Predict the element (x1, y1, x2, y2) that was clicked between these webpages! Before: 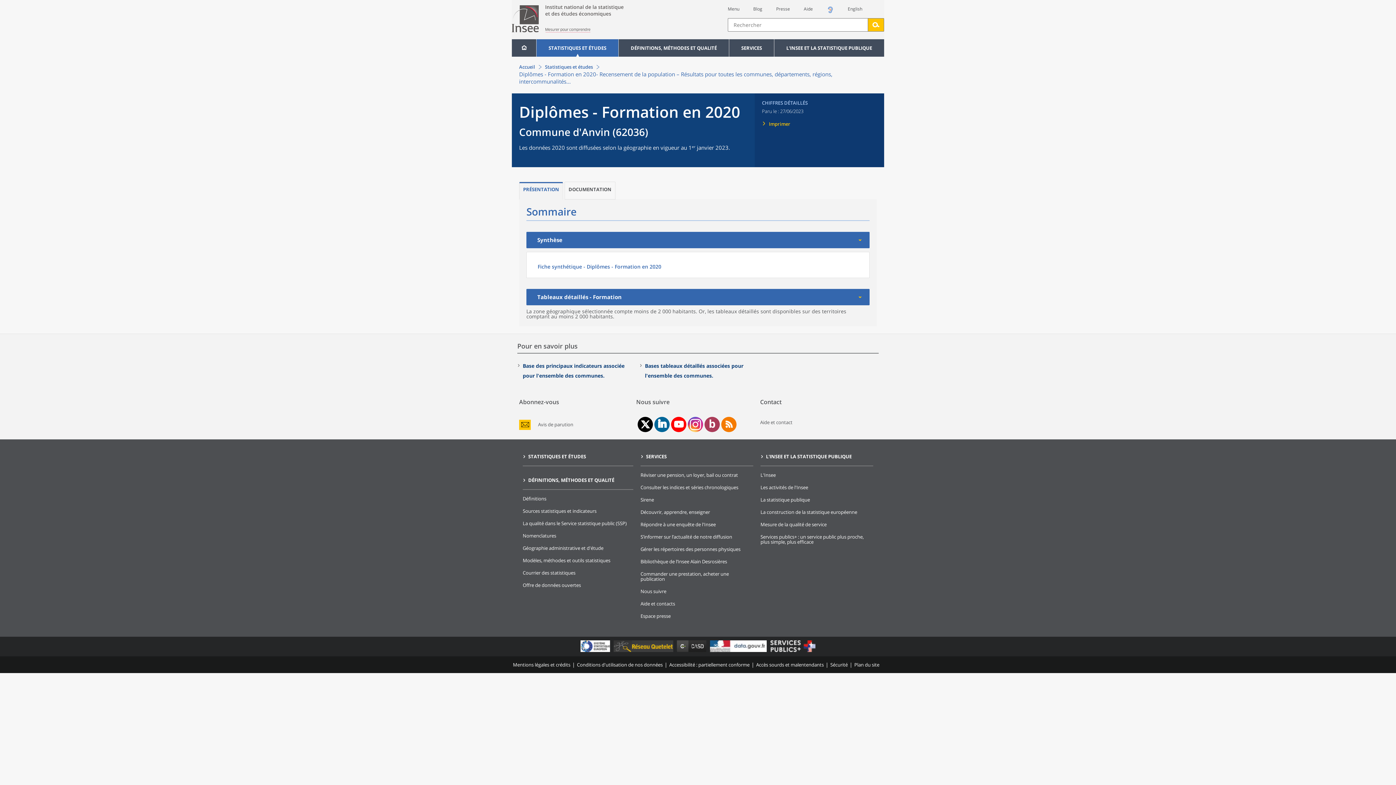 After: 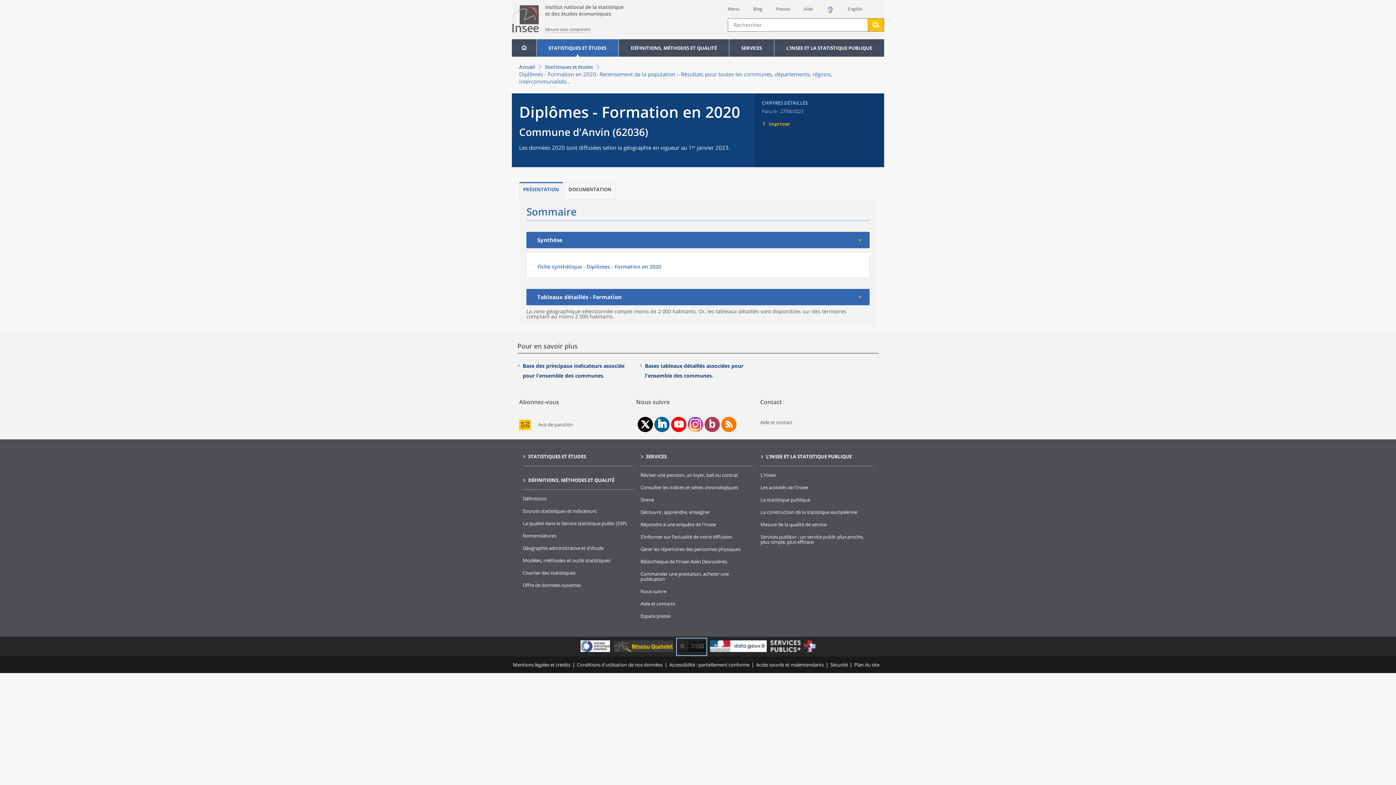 Action: bbox: (677, 648, 706, 655)